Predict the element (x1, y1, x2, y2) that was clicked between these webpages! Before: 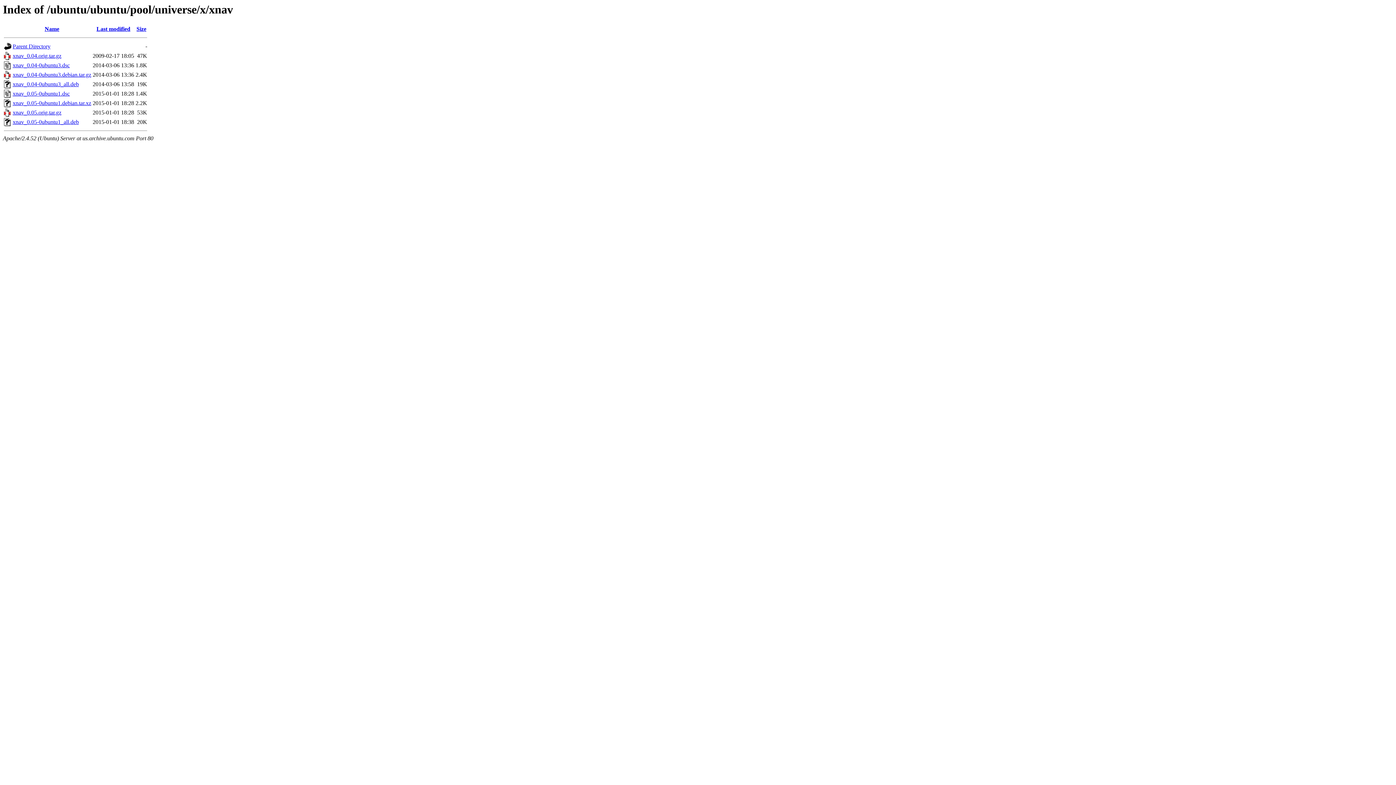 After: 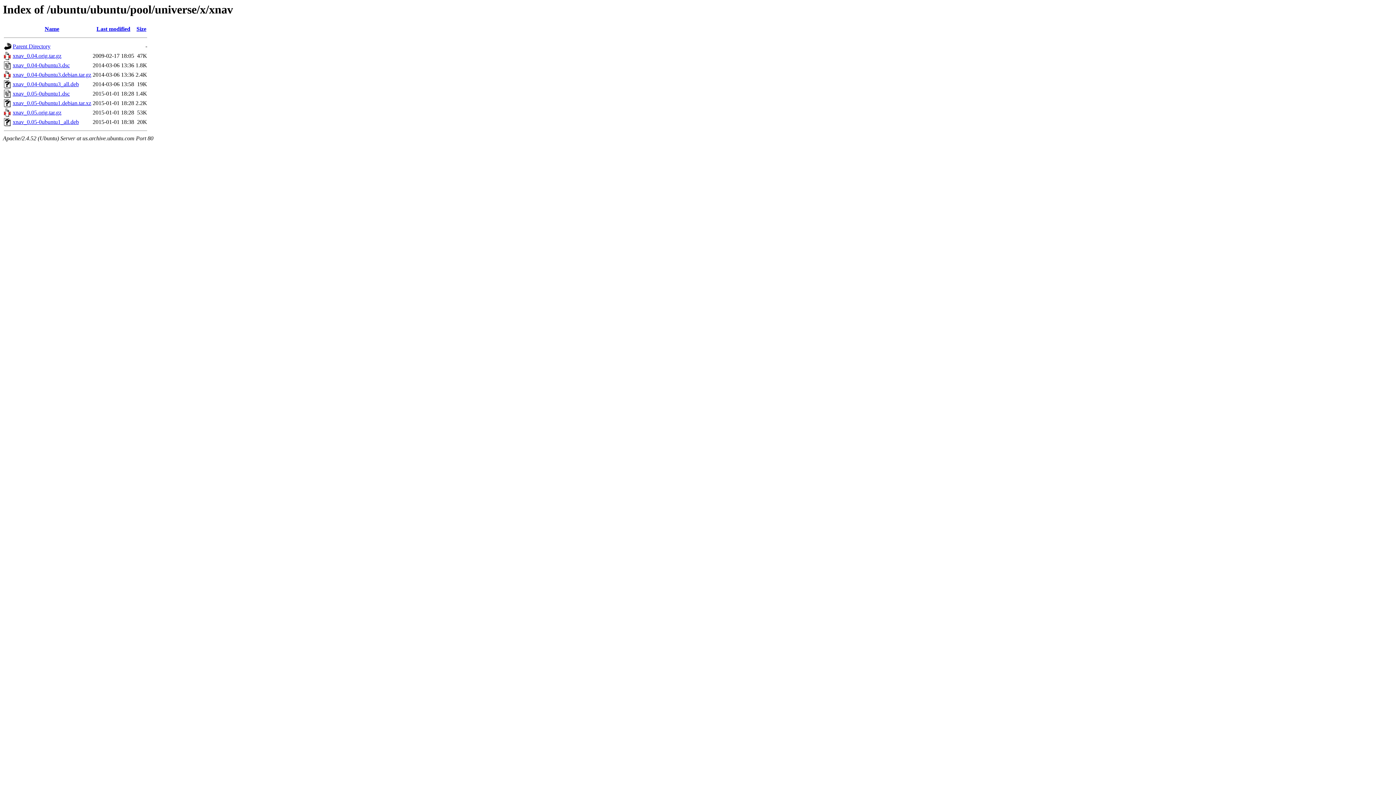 Action: label: xnav_0.05.orig.tar.gz bbox: (12, 109, 61, 115)